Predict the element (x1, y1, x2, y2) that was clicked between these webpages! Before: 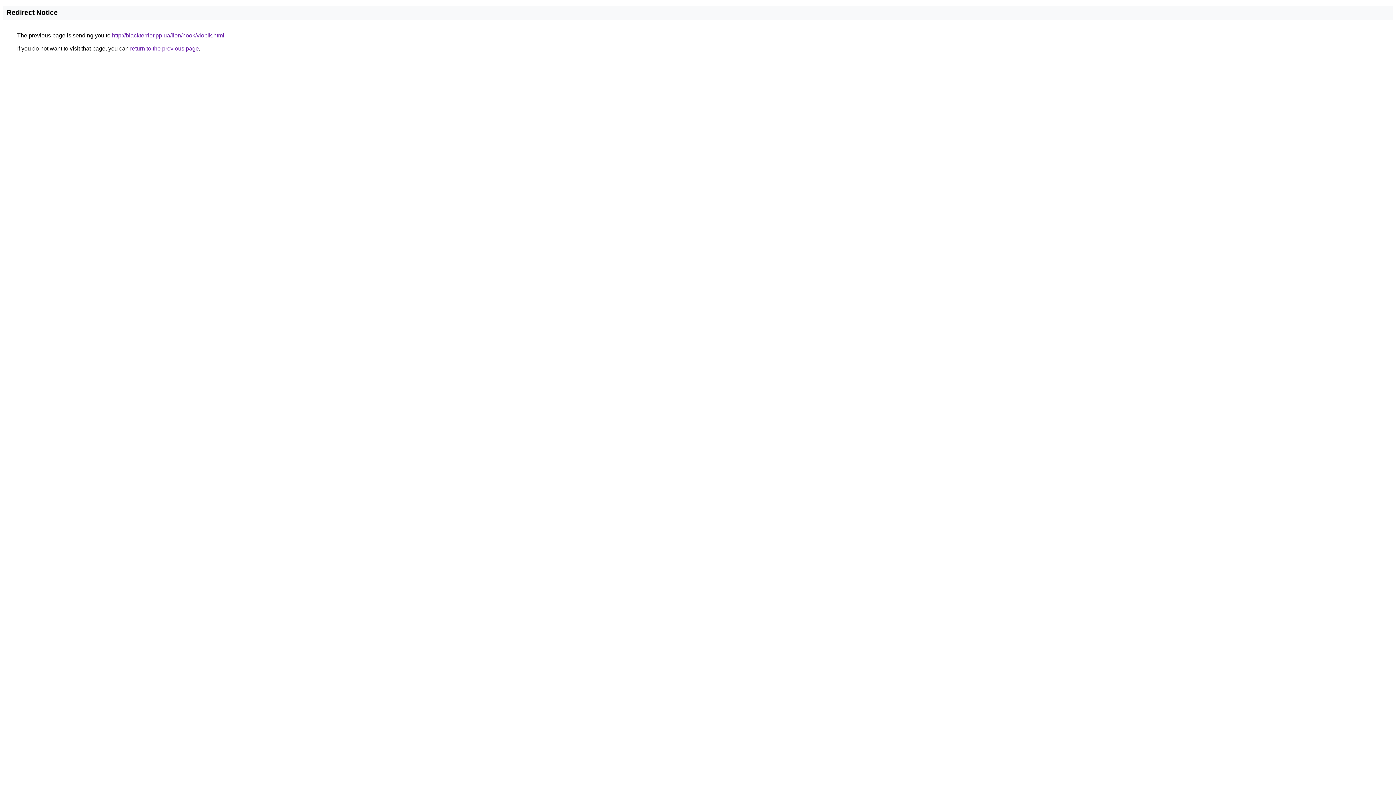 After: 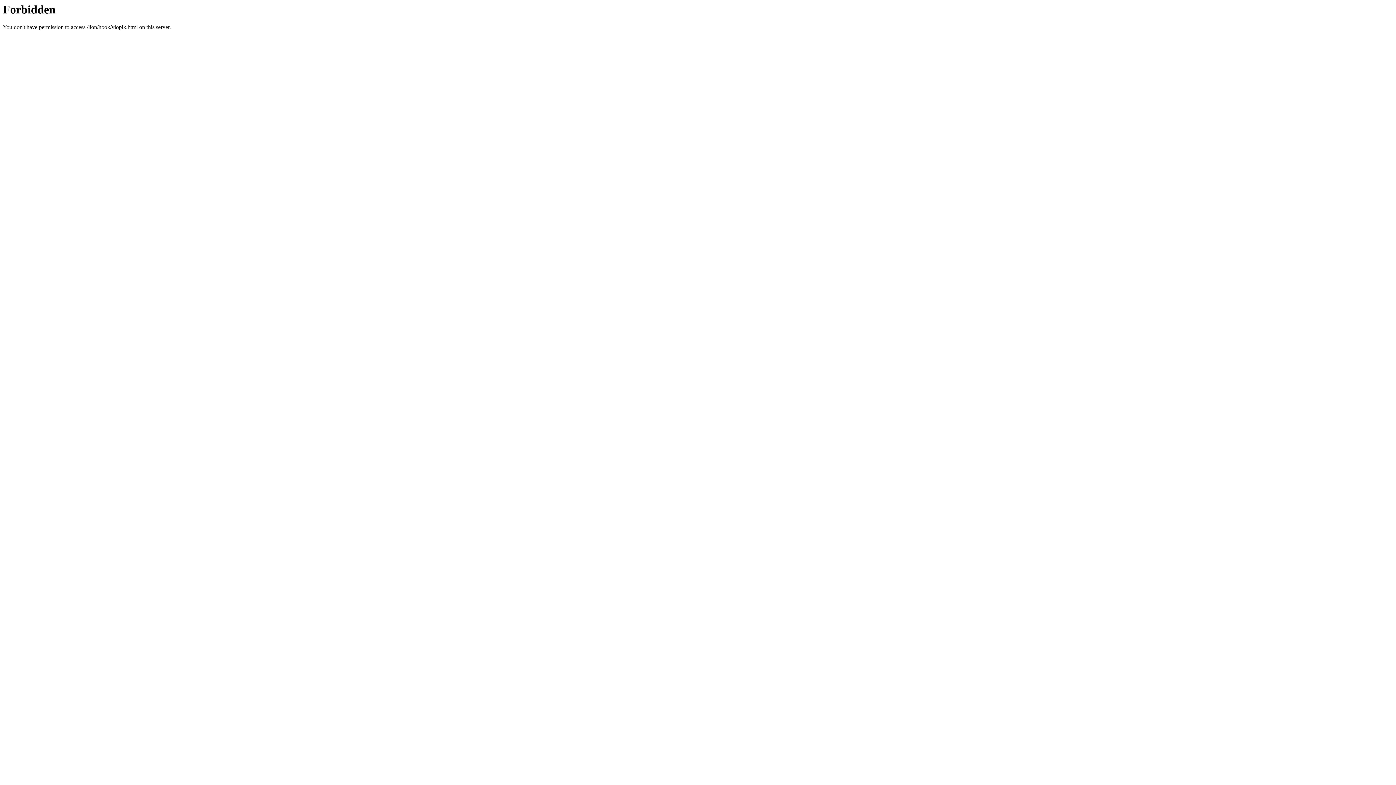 Action: label: http://blackterrier.pp.ua/lion/hook/vlopik.html bbox: (112, 32, 224, 38)